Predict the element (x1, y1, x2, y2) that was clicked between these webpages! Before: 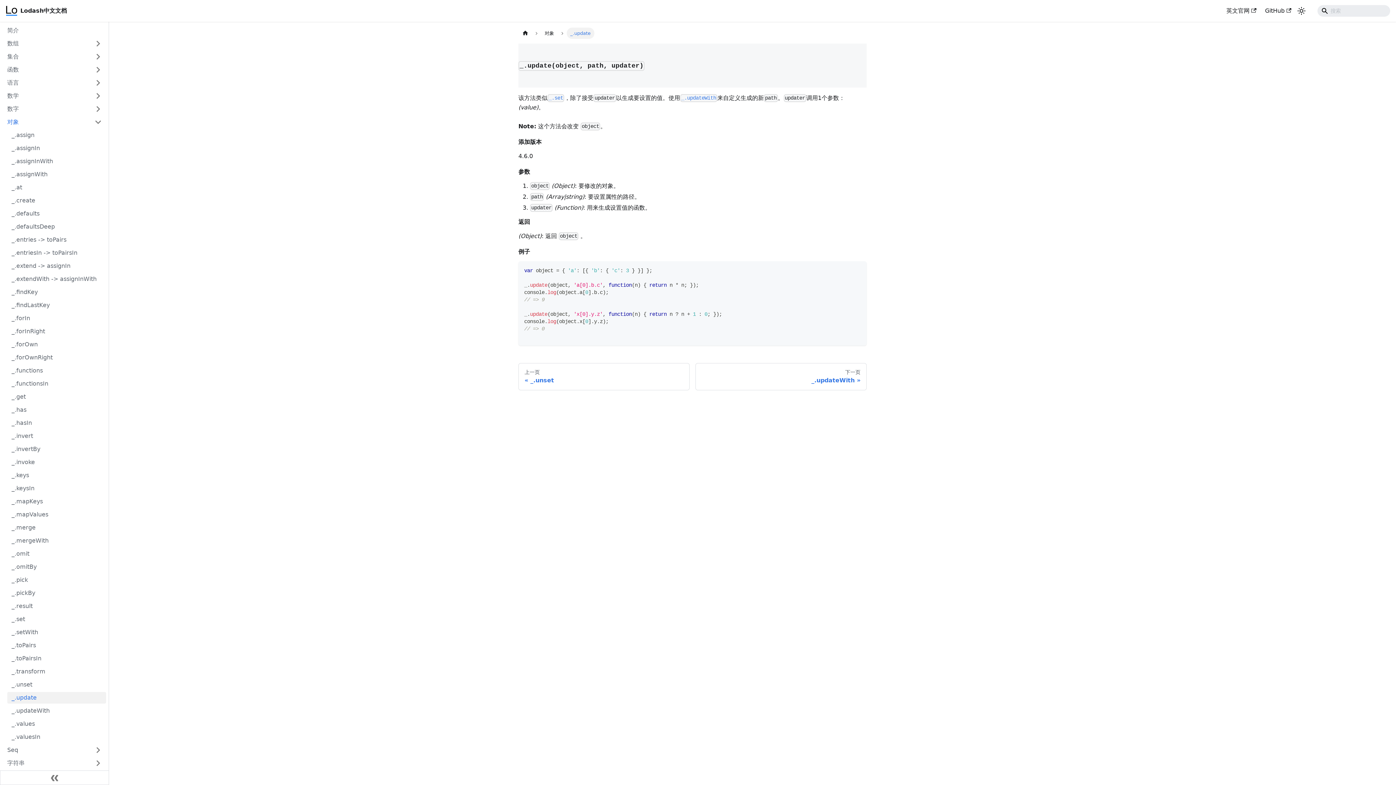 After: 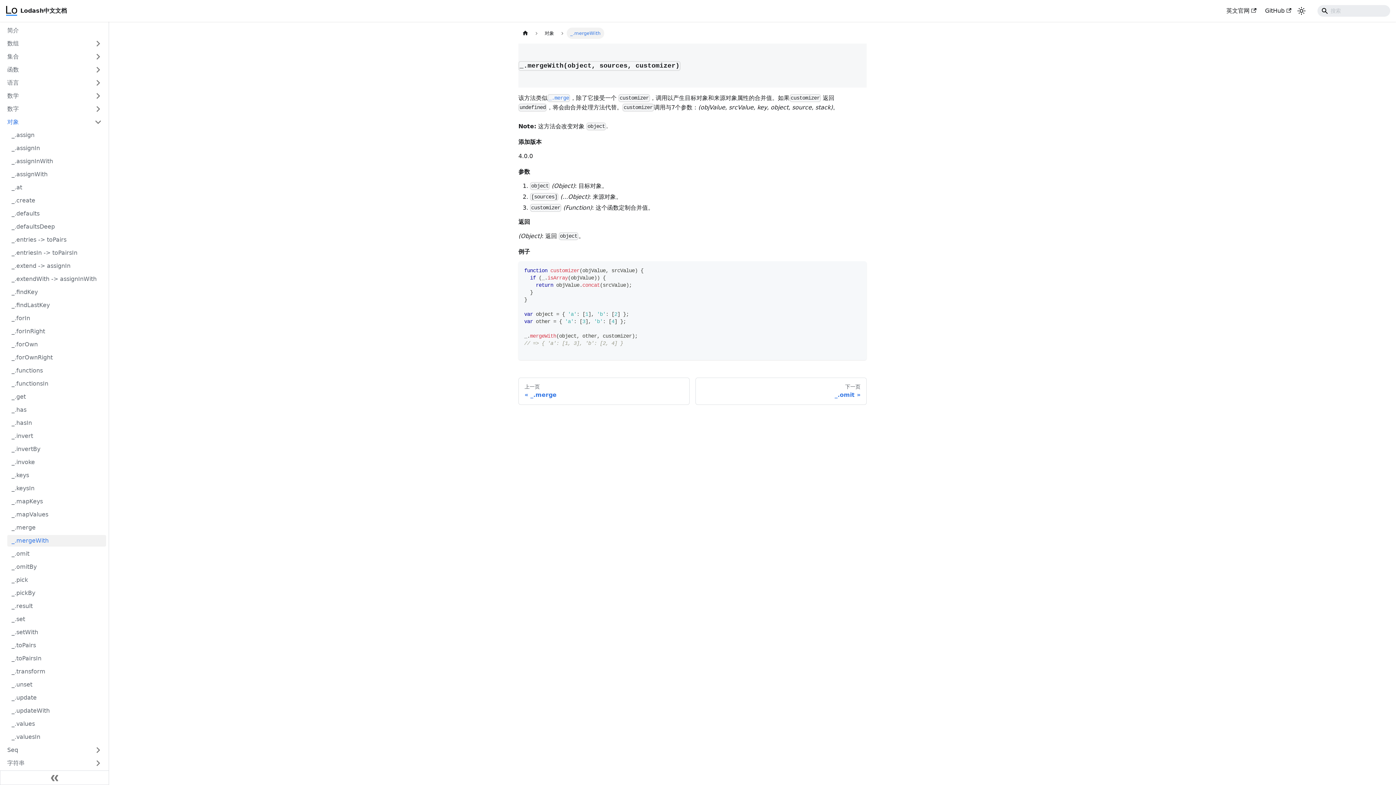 Action: bbox: (7, 535, 106, 546) label: _.mergeWith